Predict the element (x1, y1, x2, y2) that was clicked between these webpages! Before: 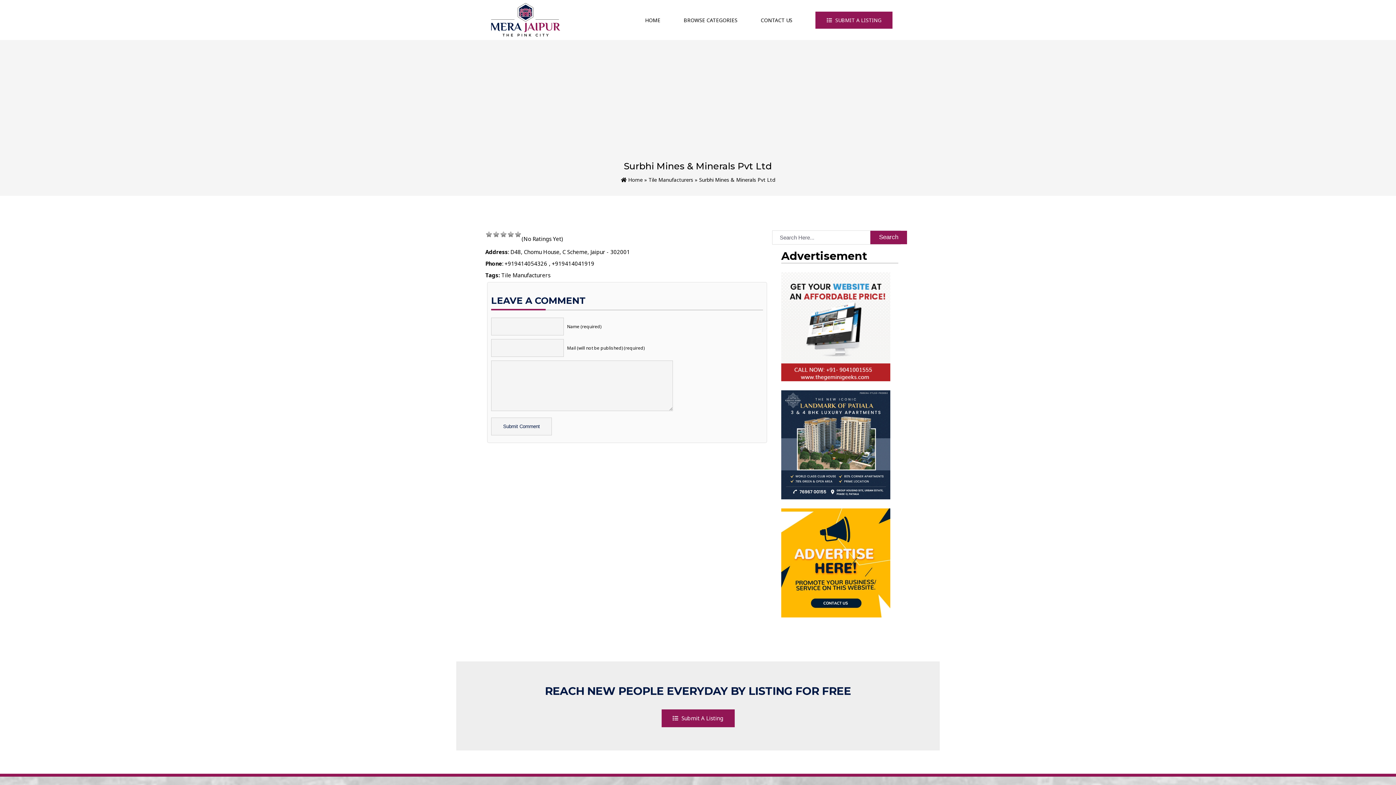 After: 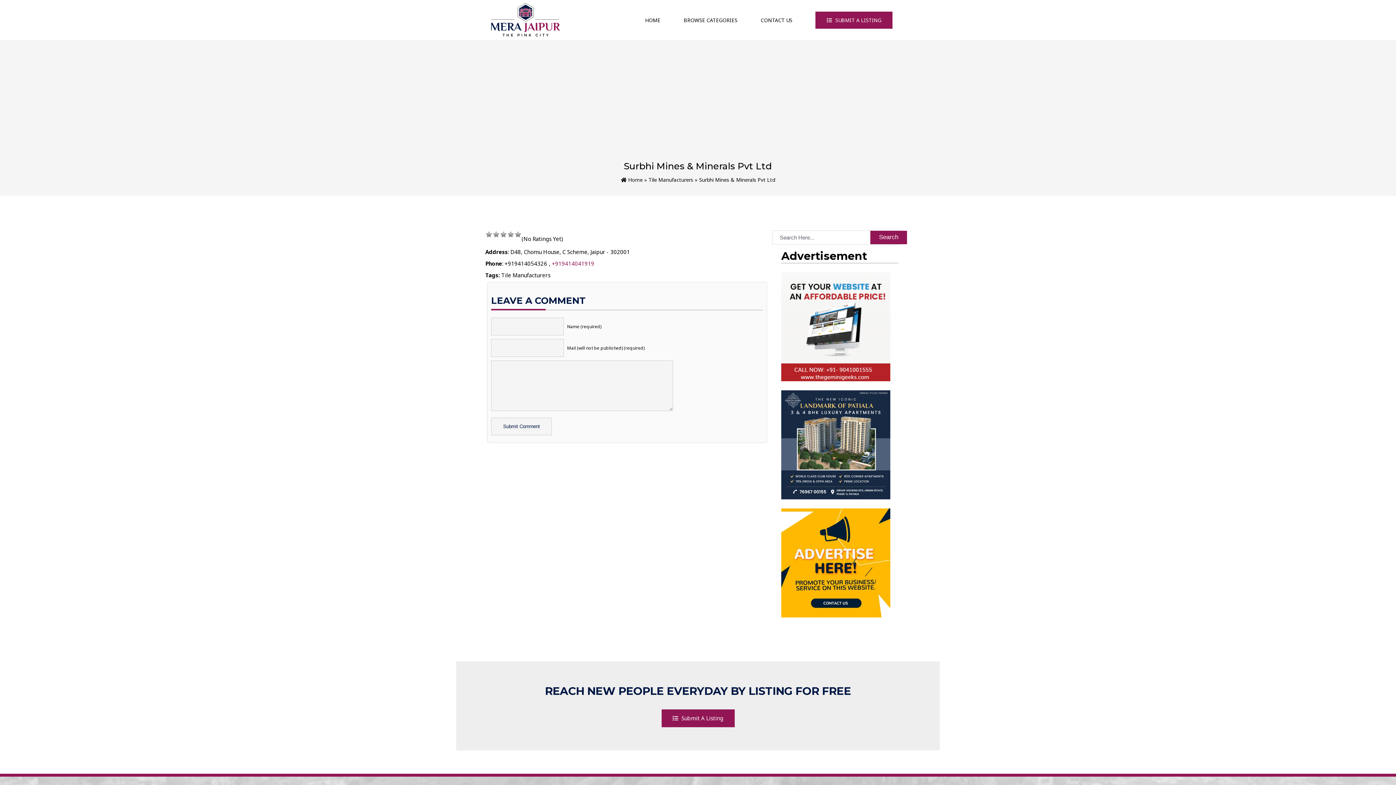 Action: label: +919414041919 bbox: (552, 259, 594, 267)